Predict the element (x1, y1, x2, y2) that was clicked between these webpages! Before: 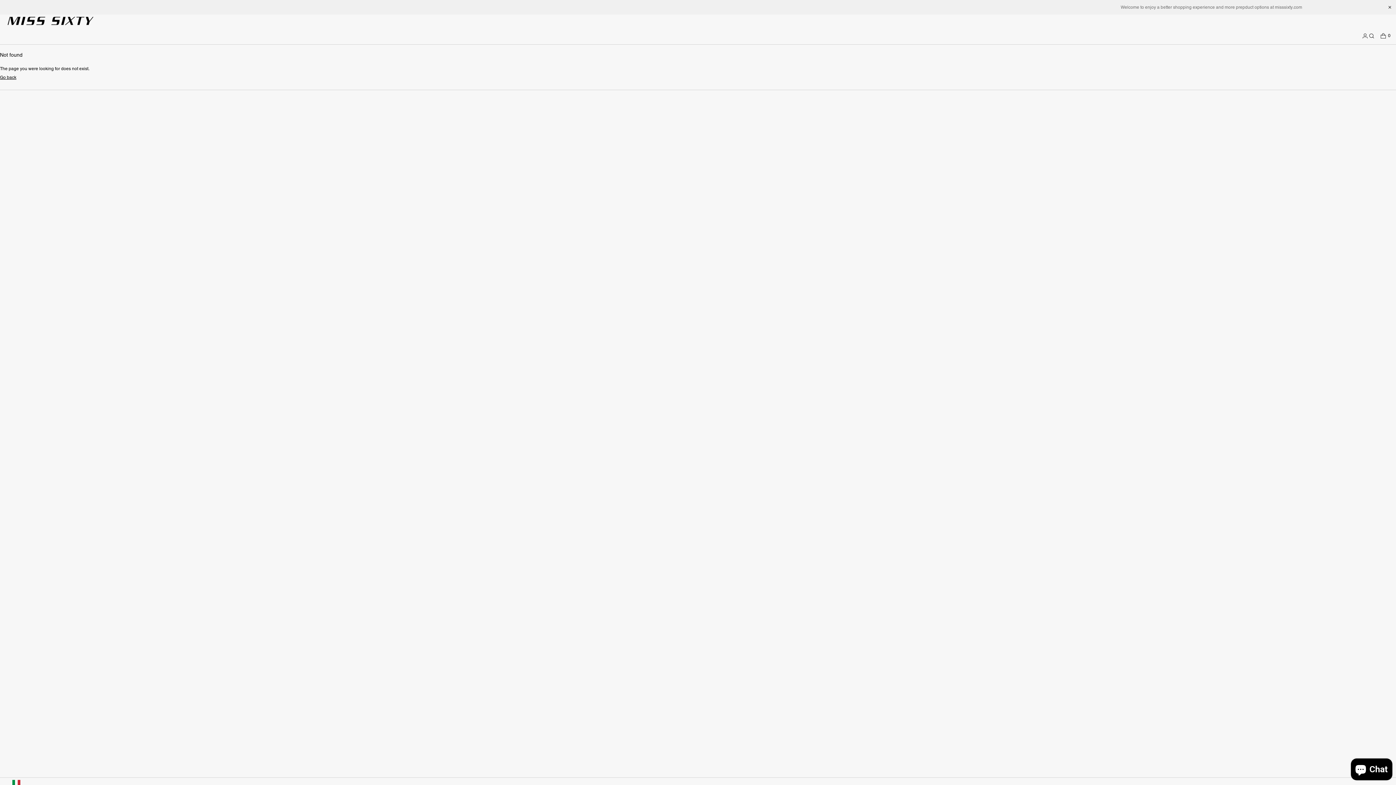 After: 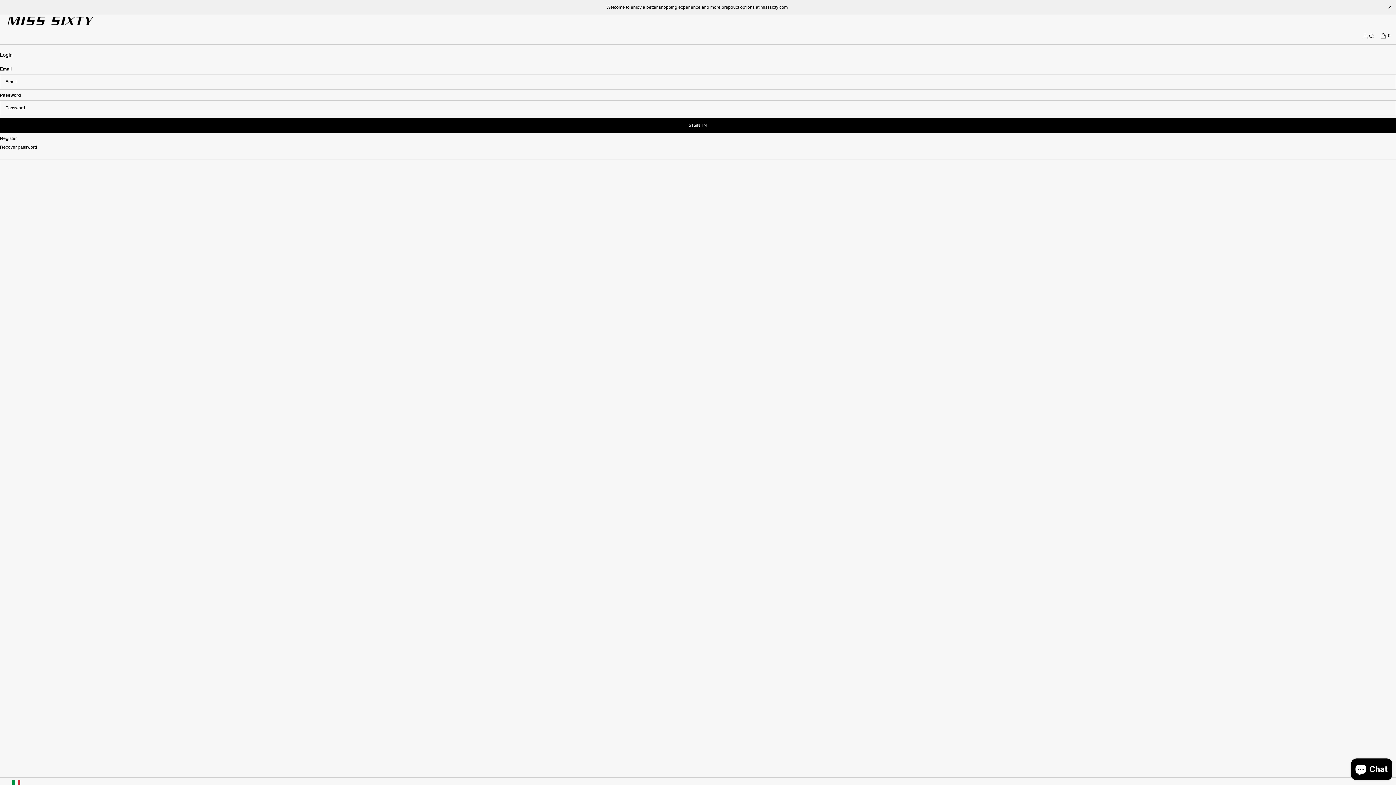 Action: bbox: (1362, 27, 1368, 44) label: Log in